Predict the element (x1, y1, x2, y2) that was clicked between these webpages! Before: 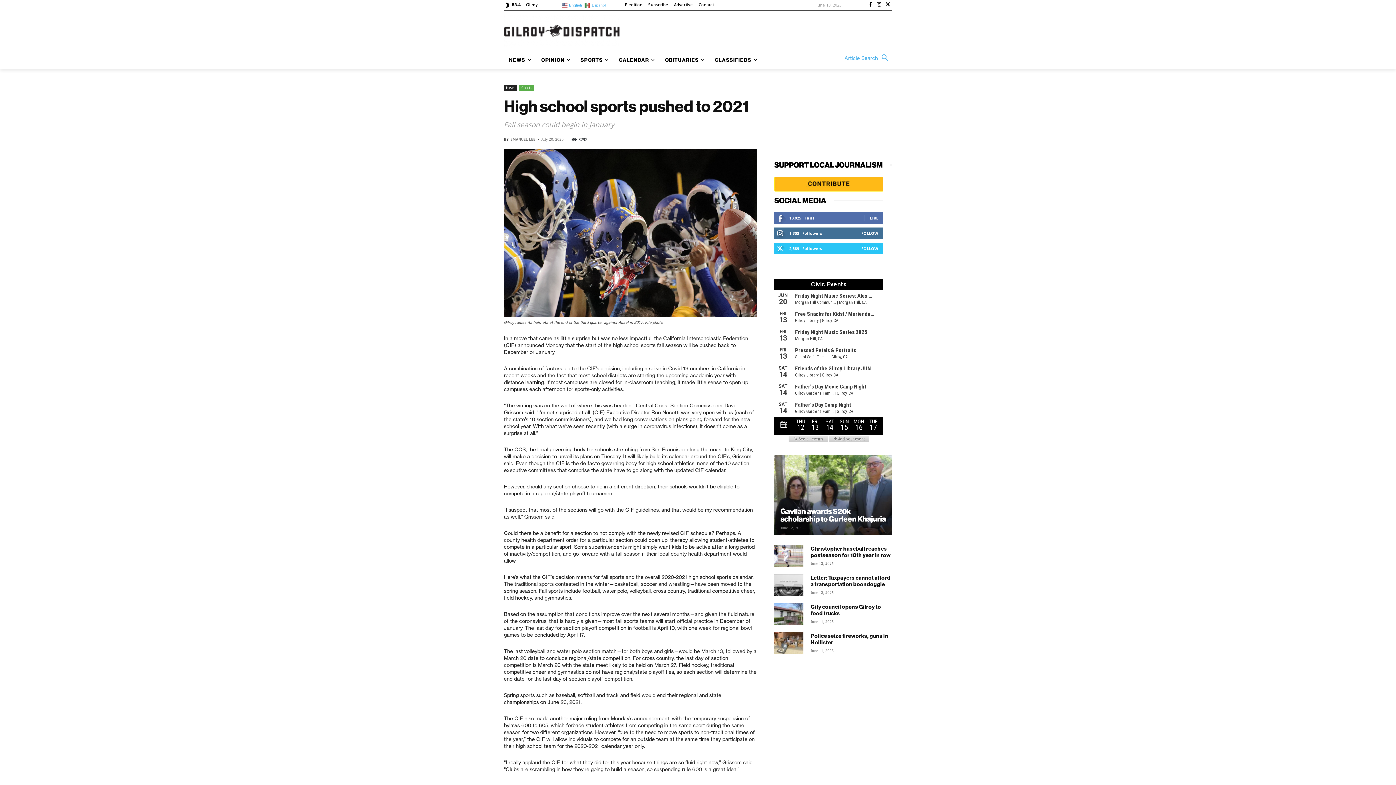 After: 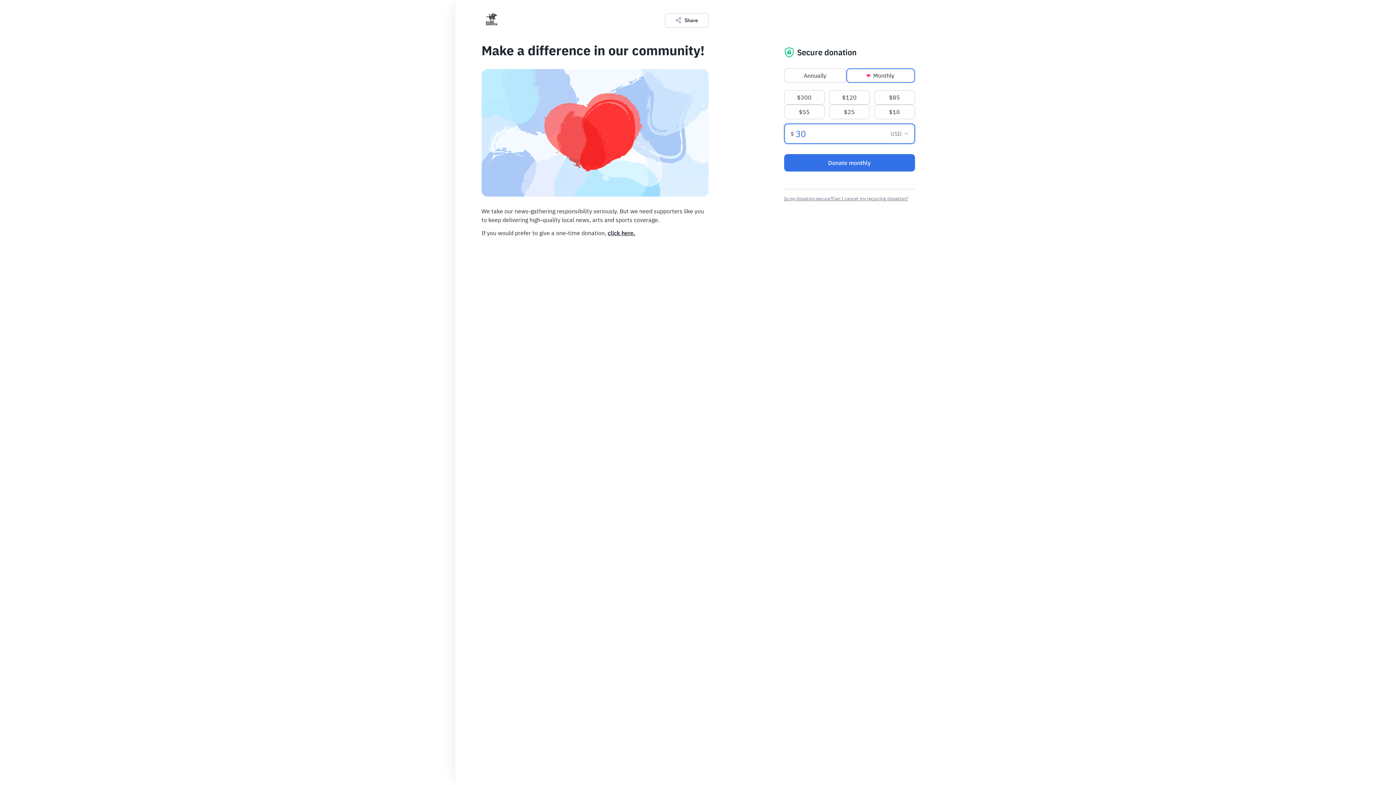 Action: bbox: (774, 180, 883, 187)